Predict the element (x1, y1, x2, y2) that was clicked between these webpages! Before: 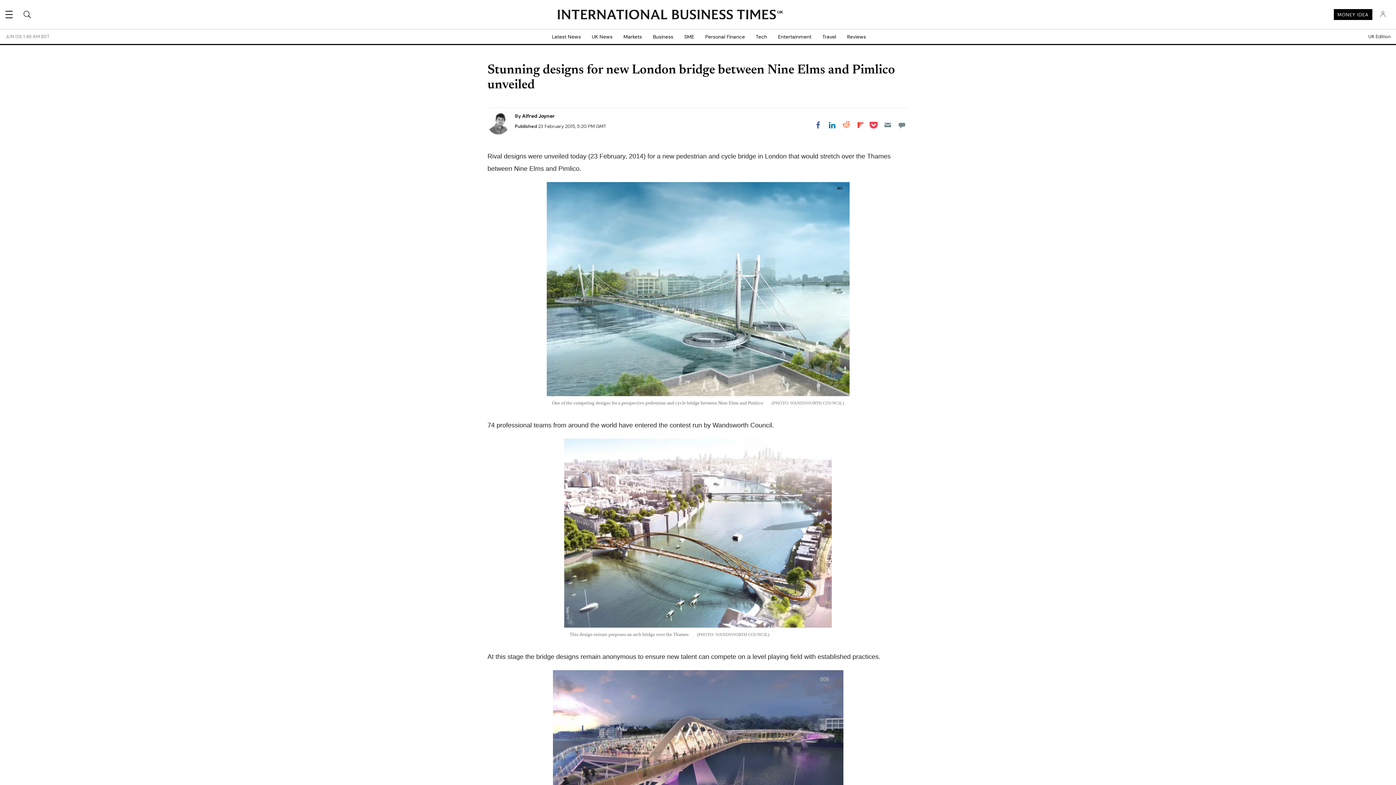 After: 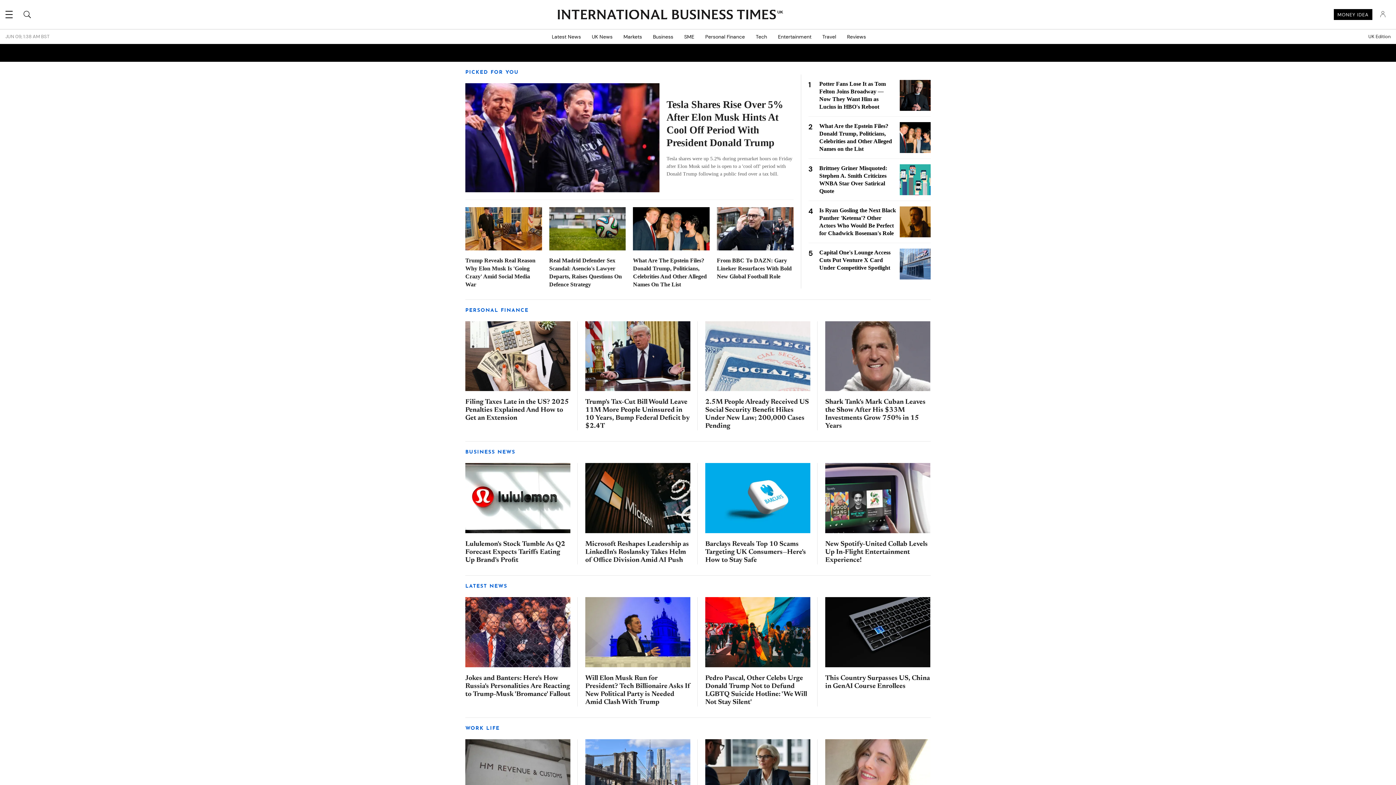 Action: bbox: (557, 9, 776, 20) label: INTERNATIONAL BUSINESS TIMES
UK